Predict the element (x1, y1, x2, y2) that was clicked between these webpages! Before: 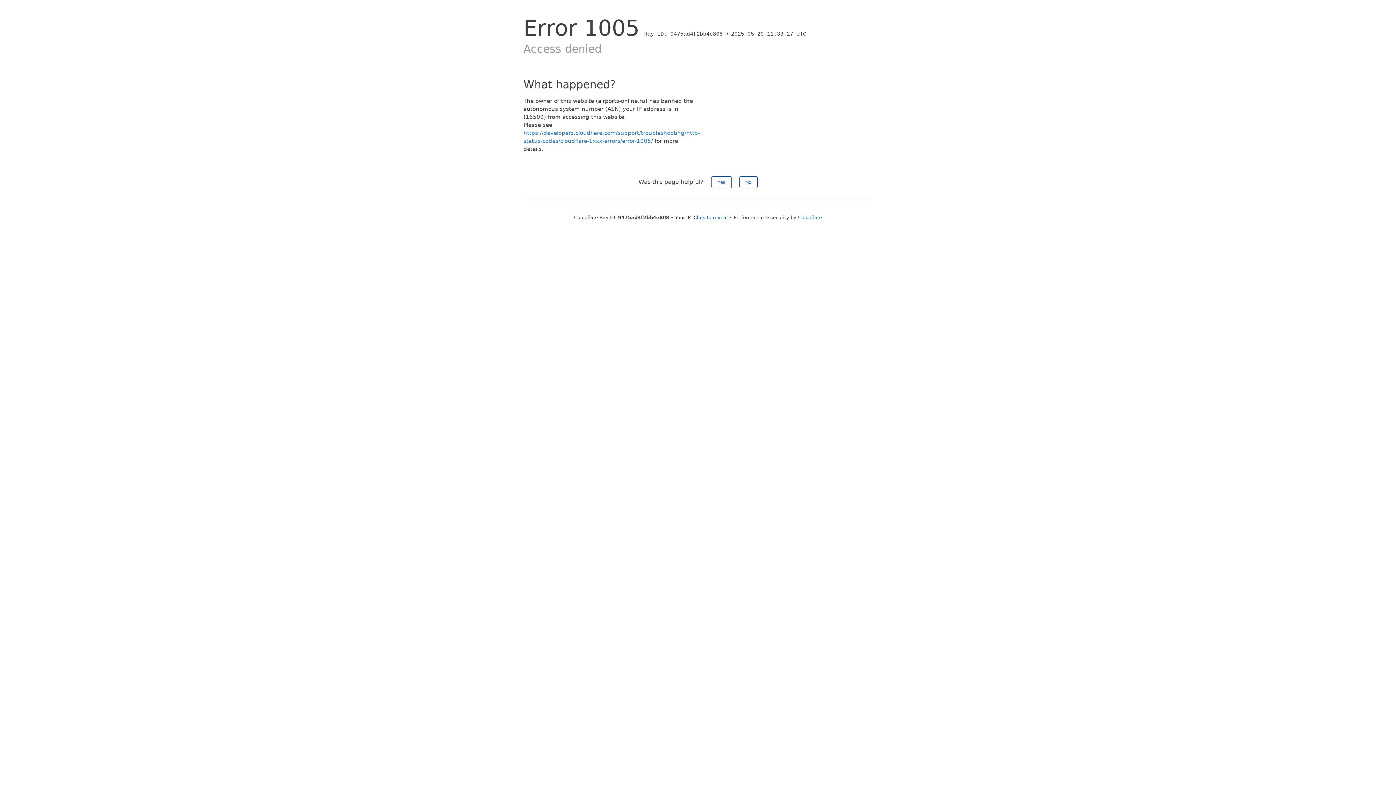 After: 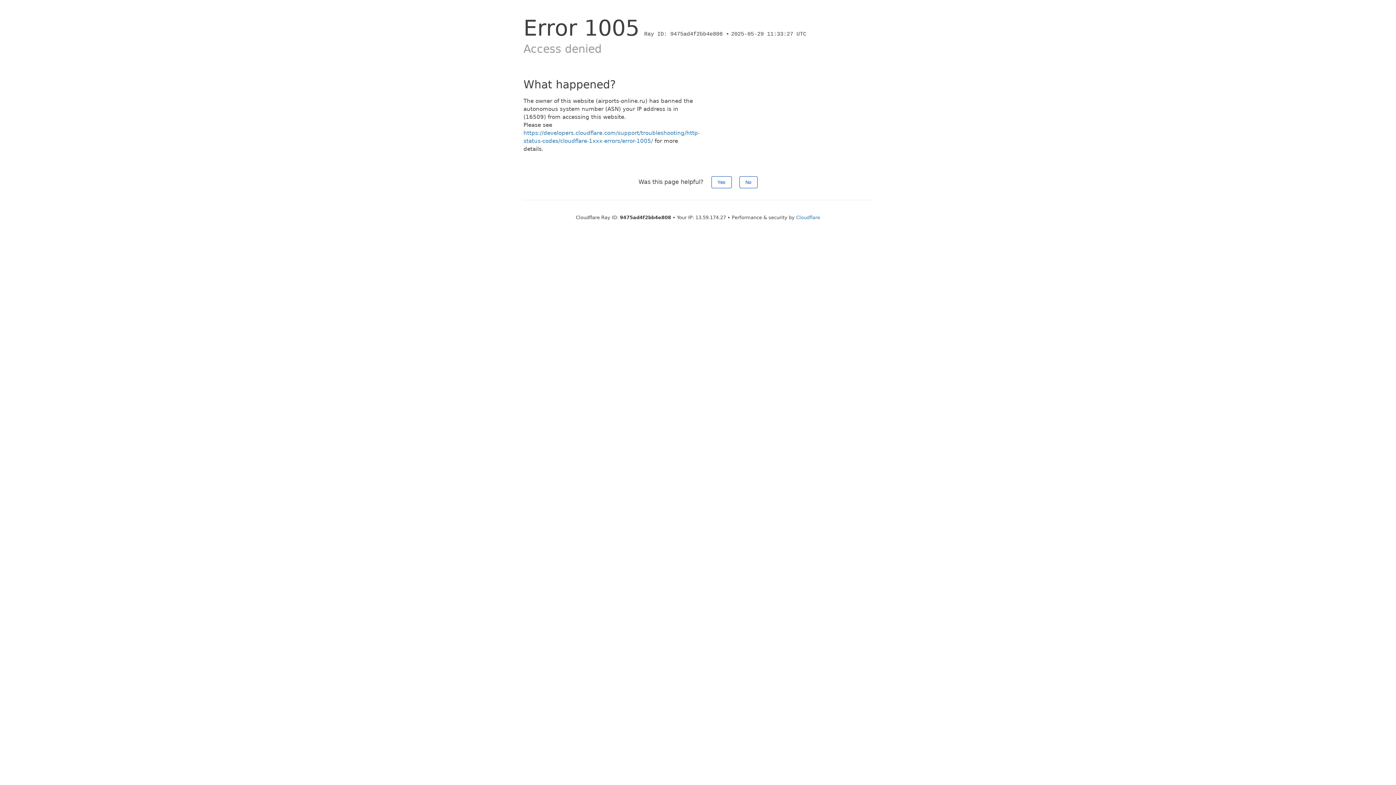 Action: label: Click to reveal bbox: (693, 214, 728, 220)